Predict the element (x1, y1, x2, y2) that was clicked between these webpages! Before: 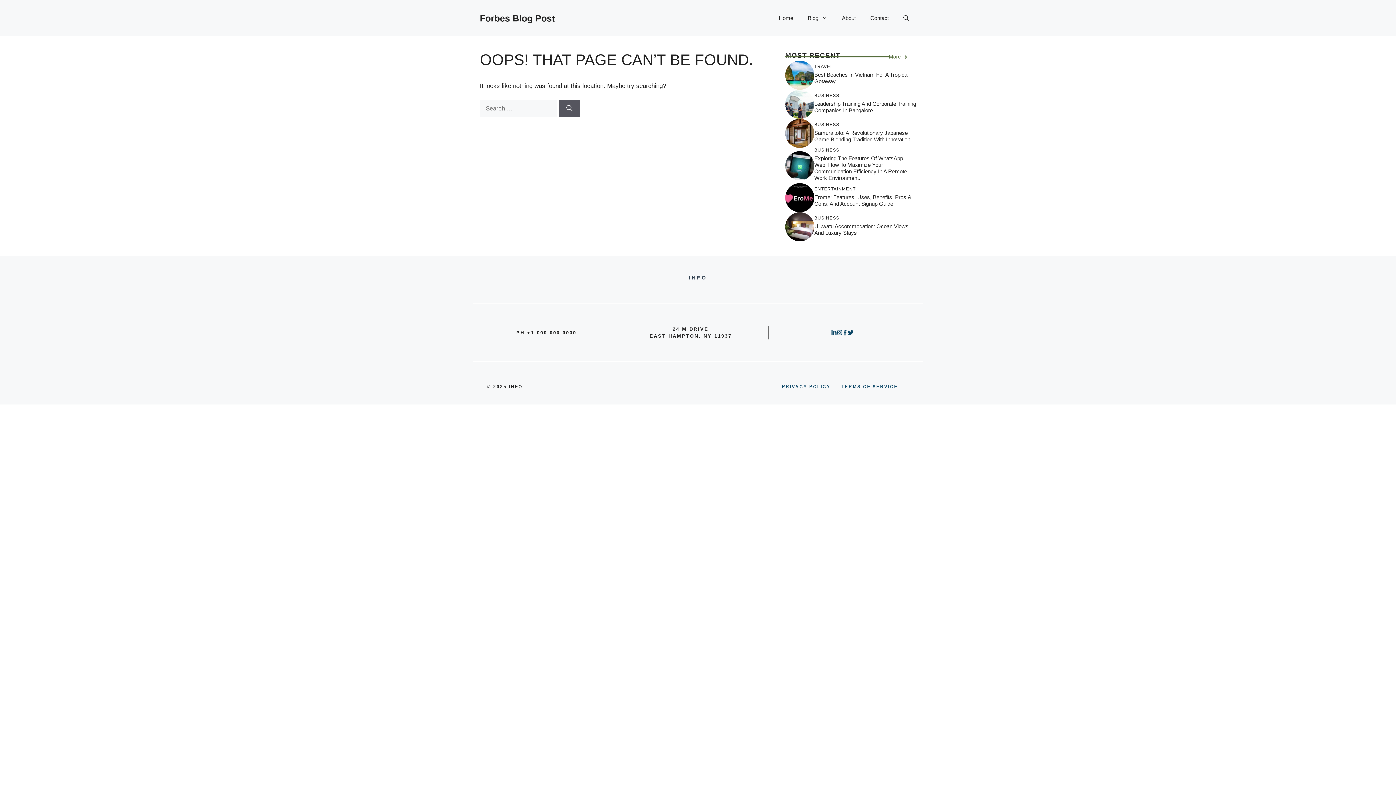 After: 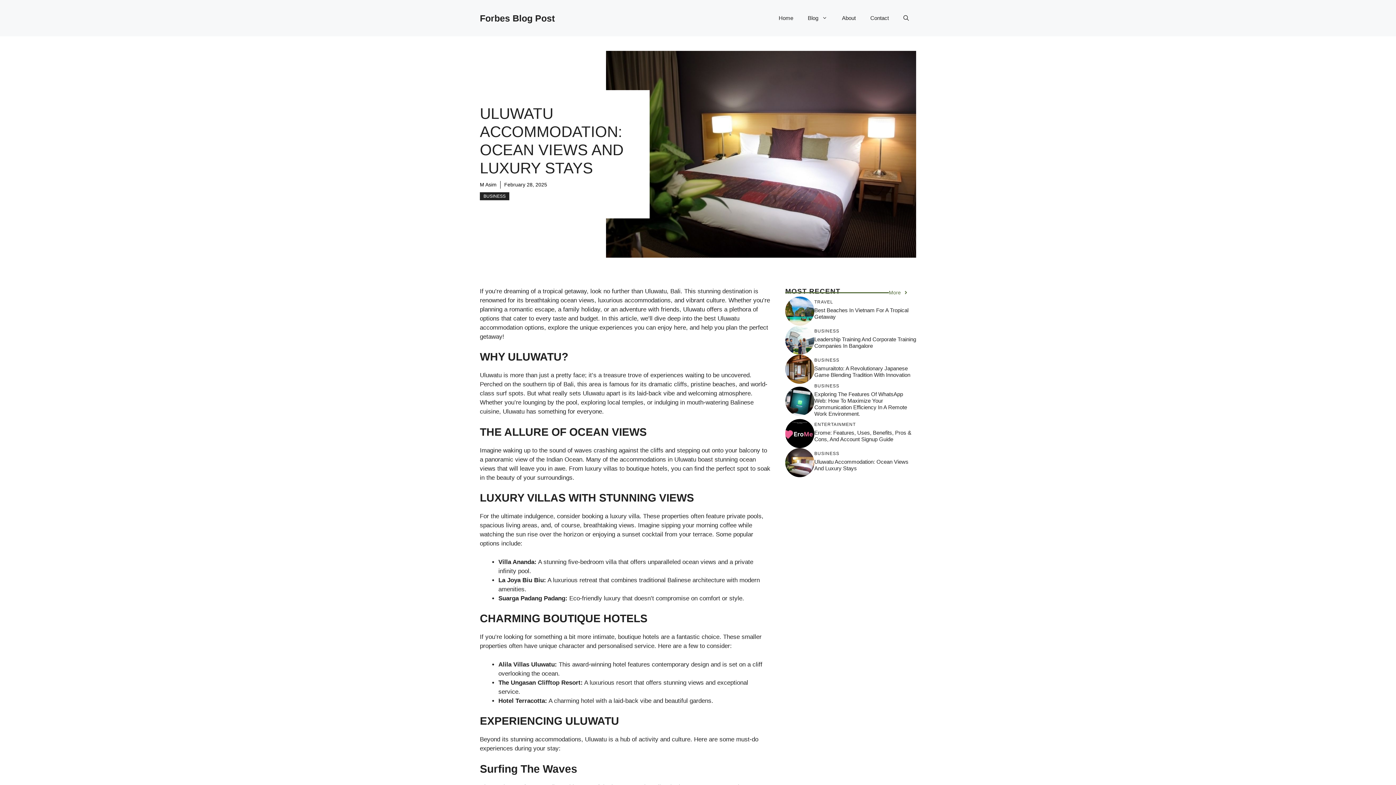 Action: bbox: (785, 223, 814, 229)